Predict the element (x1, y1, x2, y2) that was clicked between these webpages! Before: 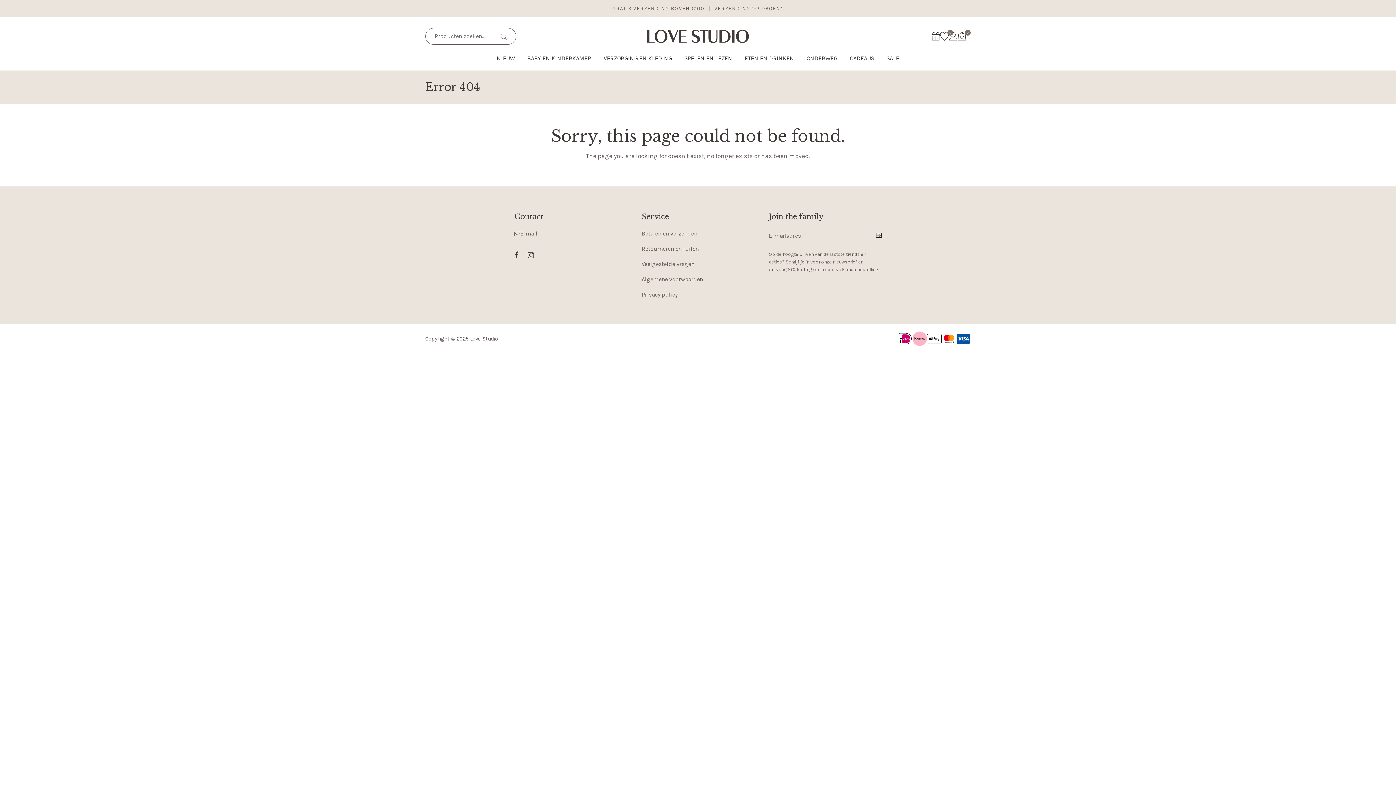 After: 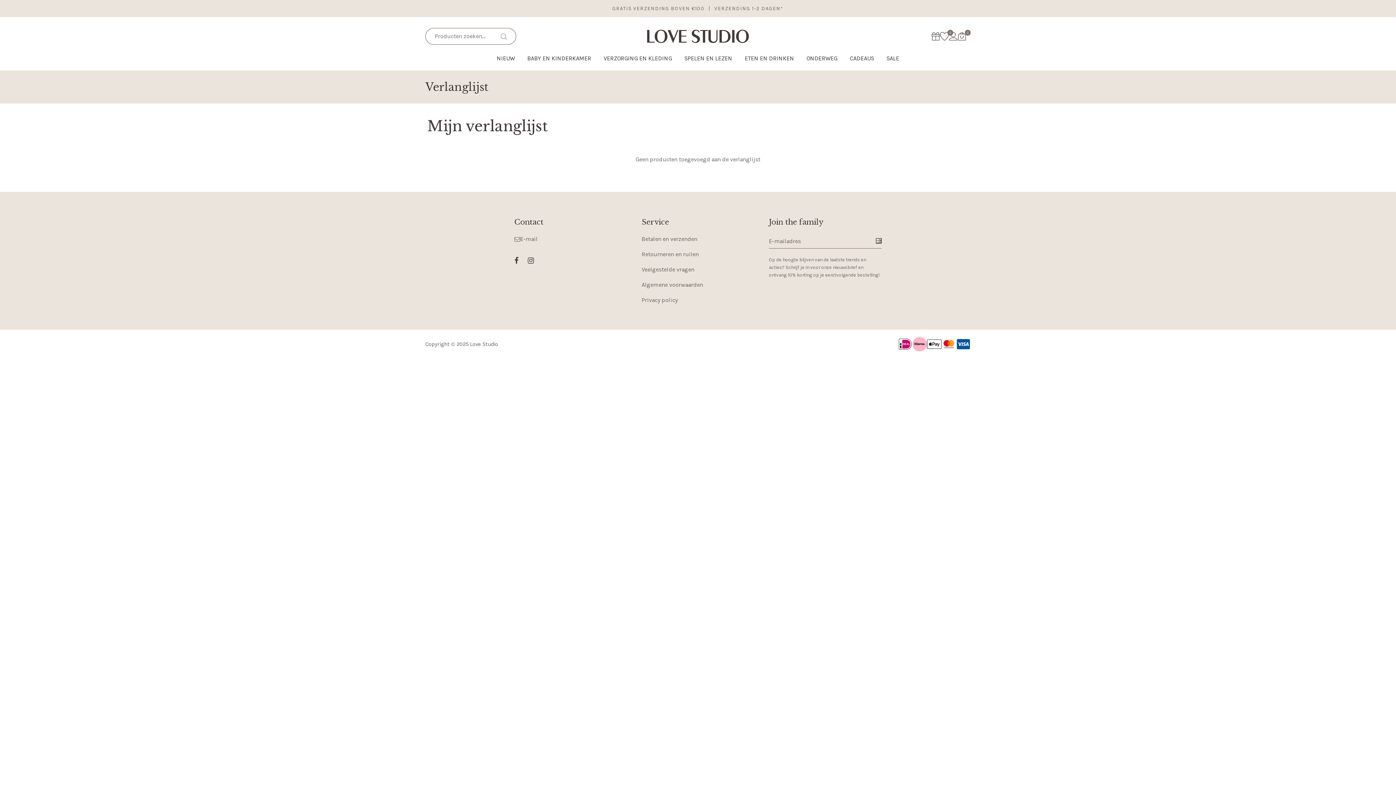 Action: label: 0 bbox: (940, 32, 949, 40)